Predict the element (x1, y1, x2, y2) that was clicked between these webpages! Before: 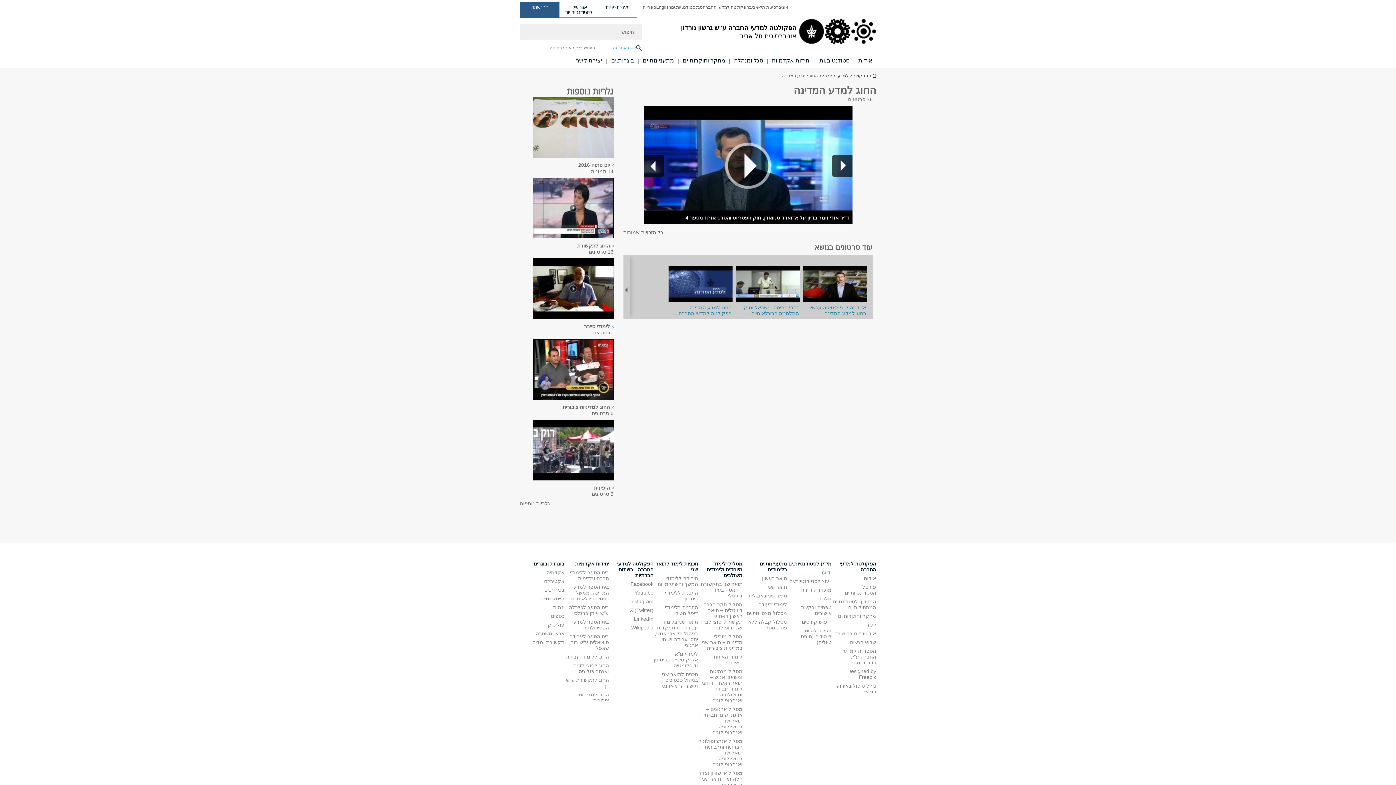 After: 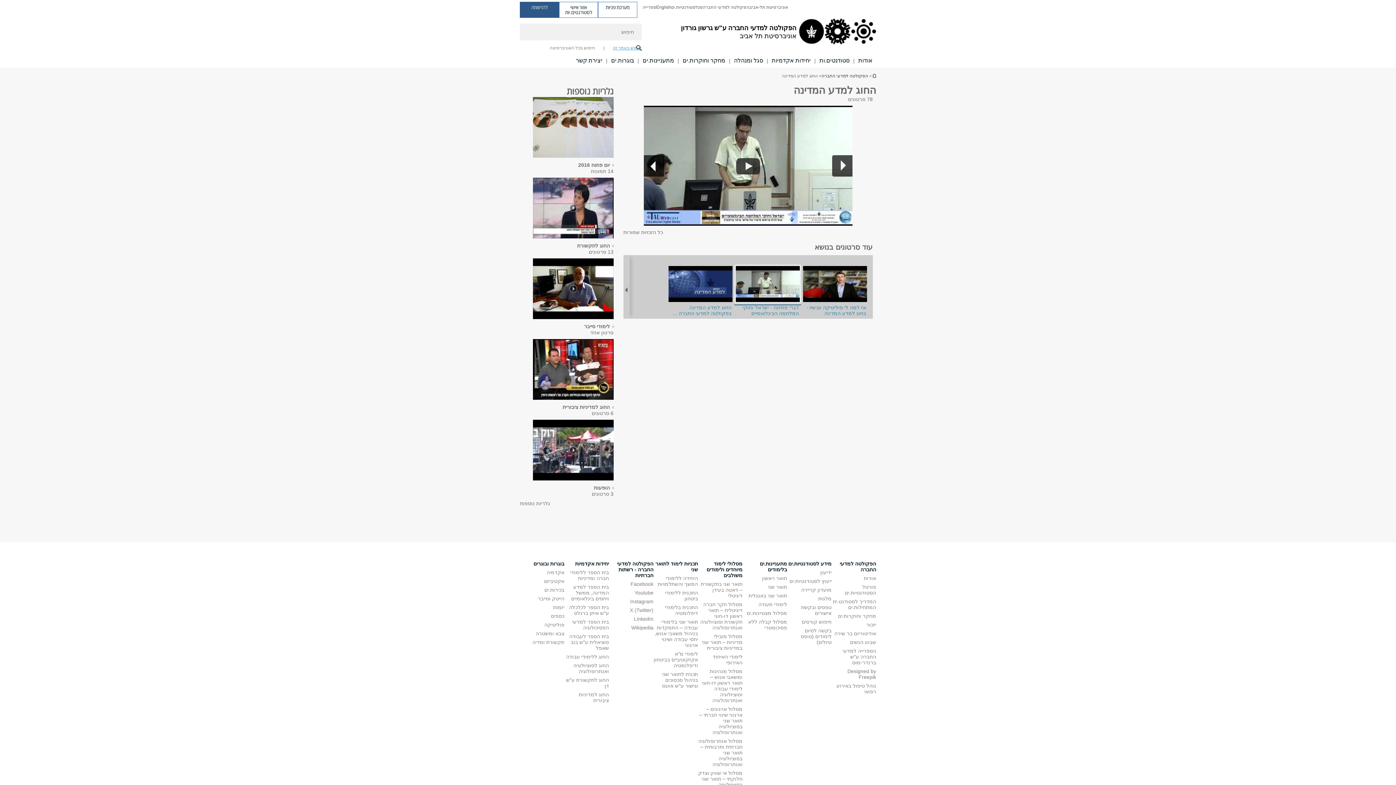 Action: label: החוג למדע המדינה  bbox: (734, 298, 801, 304)